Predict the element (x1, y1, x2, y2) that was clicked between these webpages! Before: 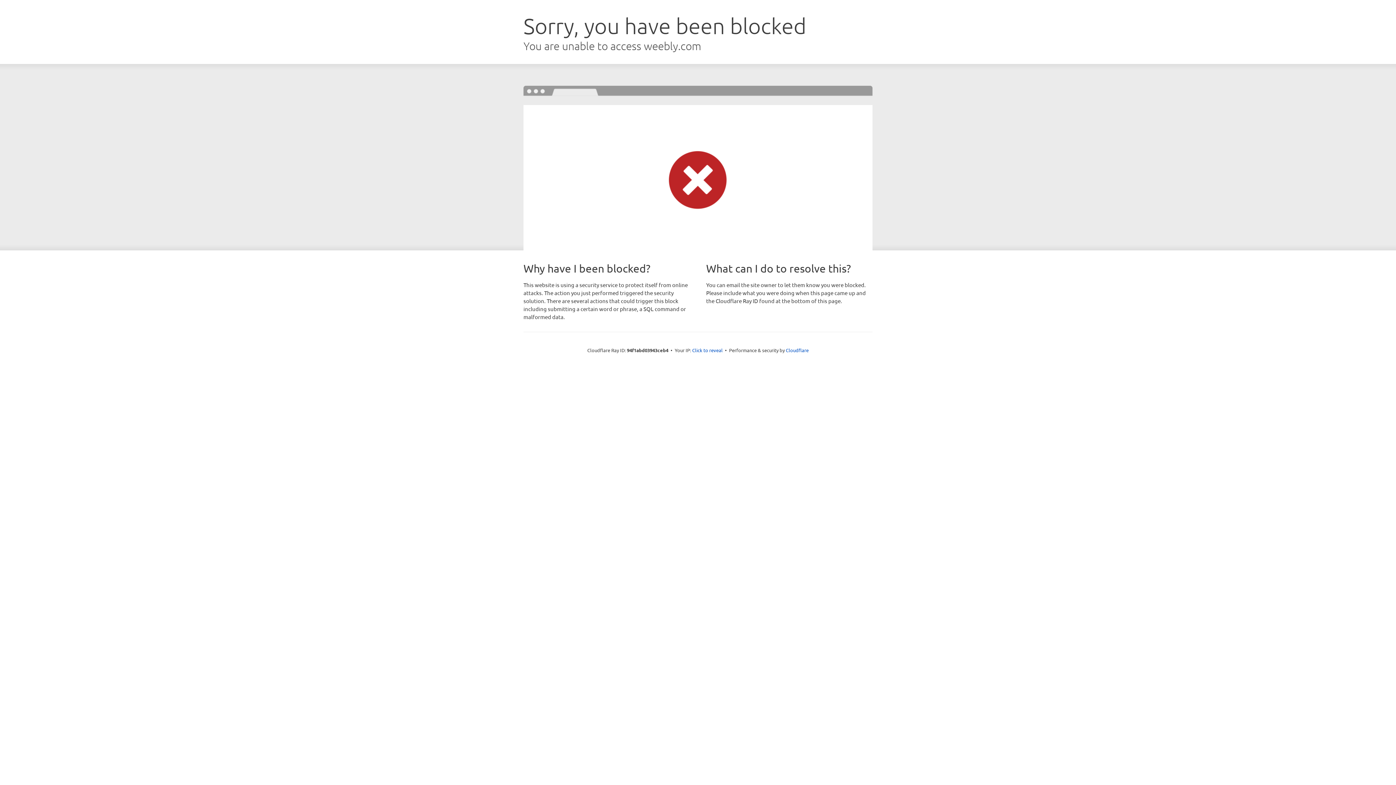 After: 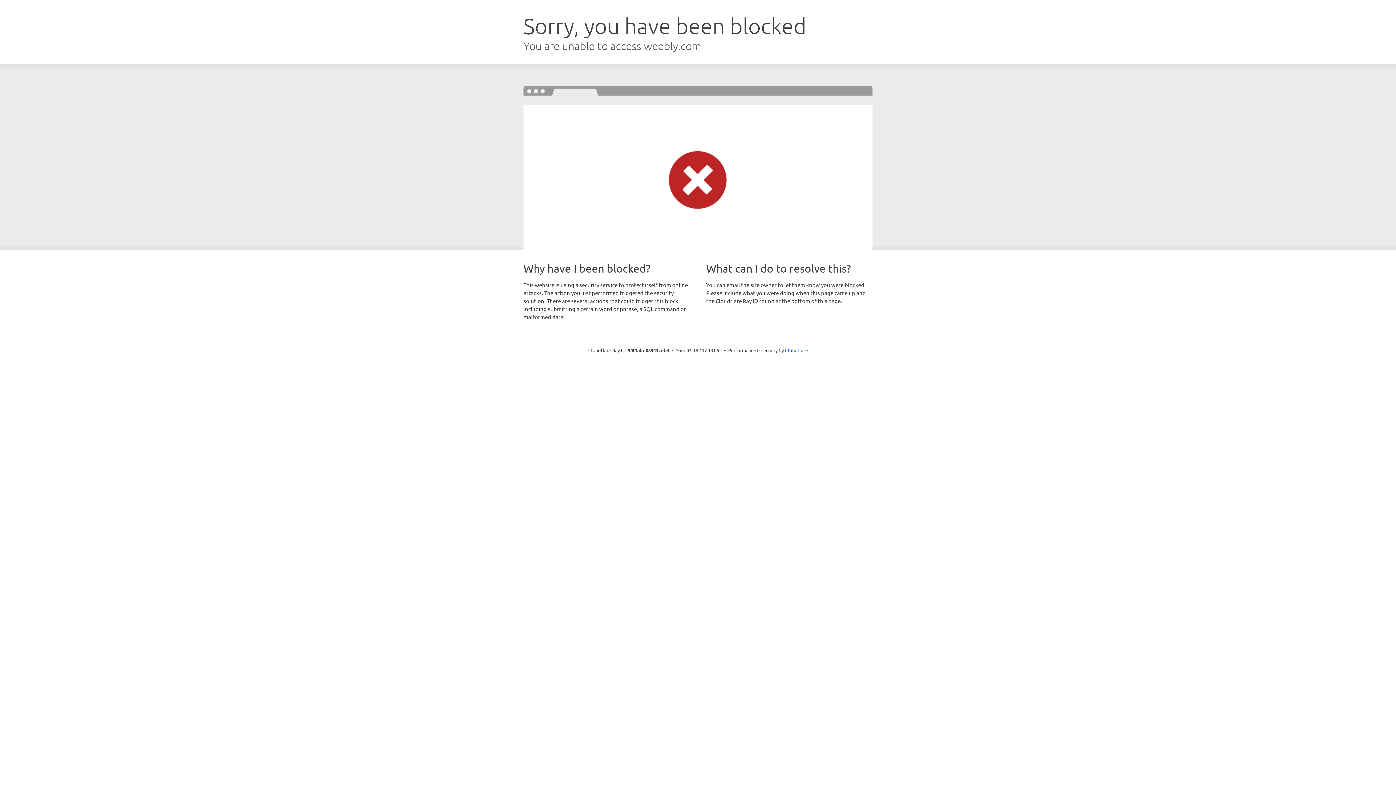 Action: label: Click to reveal bbox: (692, 346, 722, 353)